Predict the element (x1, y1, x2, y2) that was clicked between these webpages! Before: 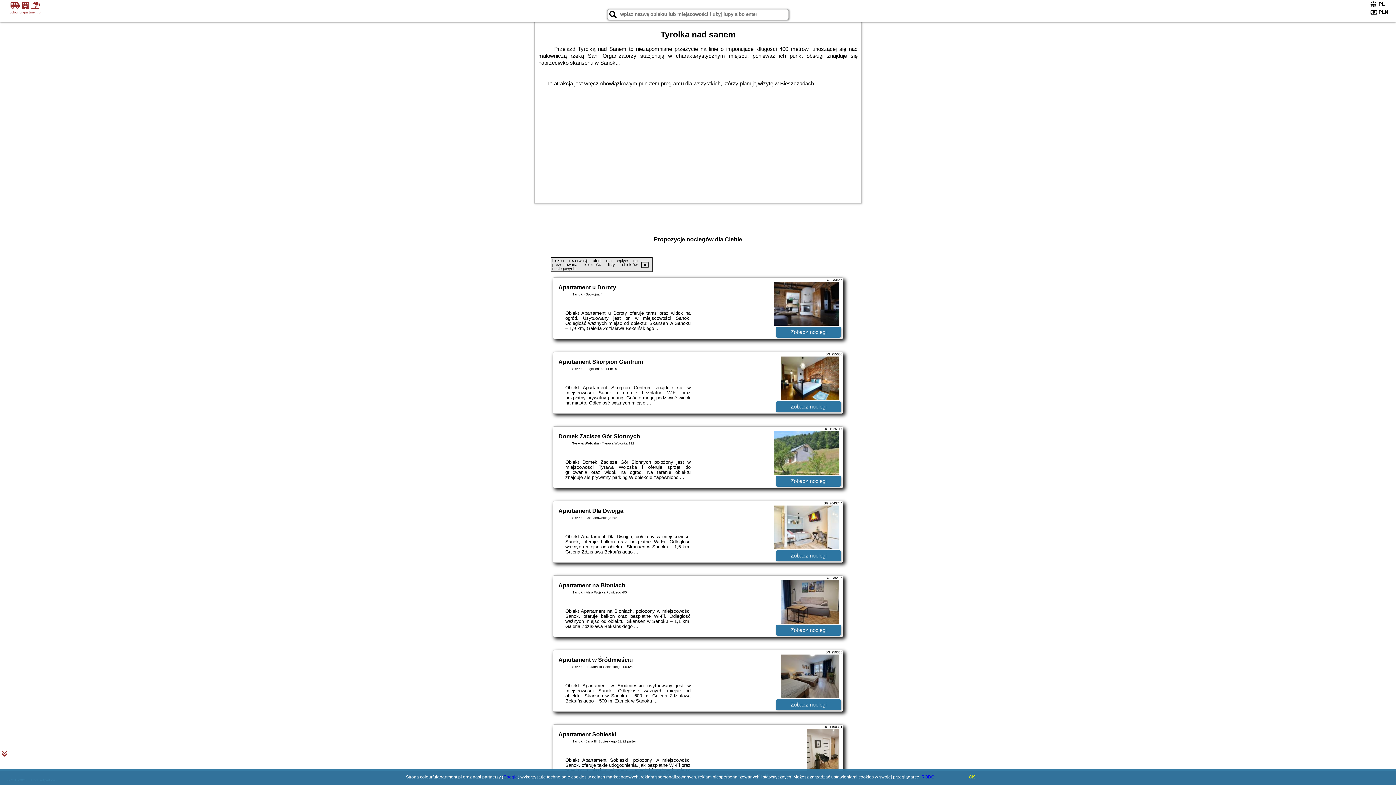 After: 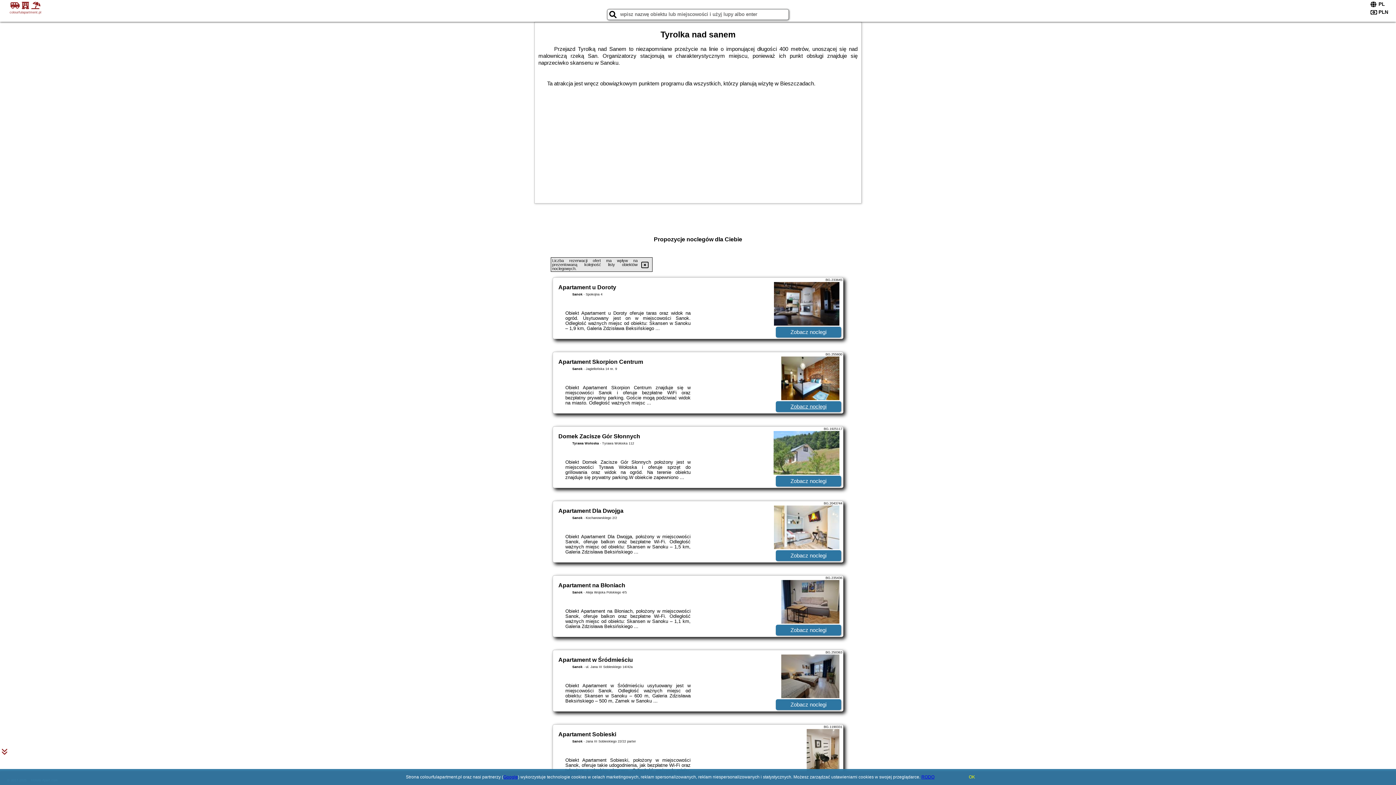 Action: bbox: (776, 401, 841, 412) label: Zobacz noclegi